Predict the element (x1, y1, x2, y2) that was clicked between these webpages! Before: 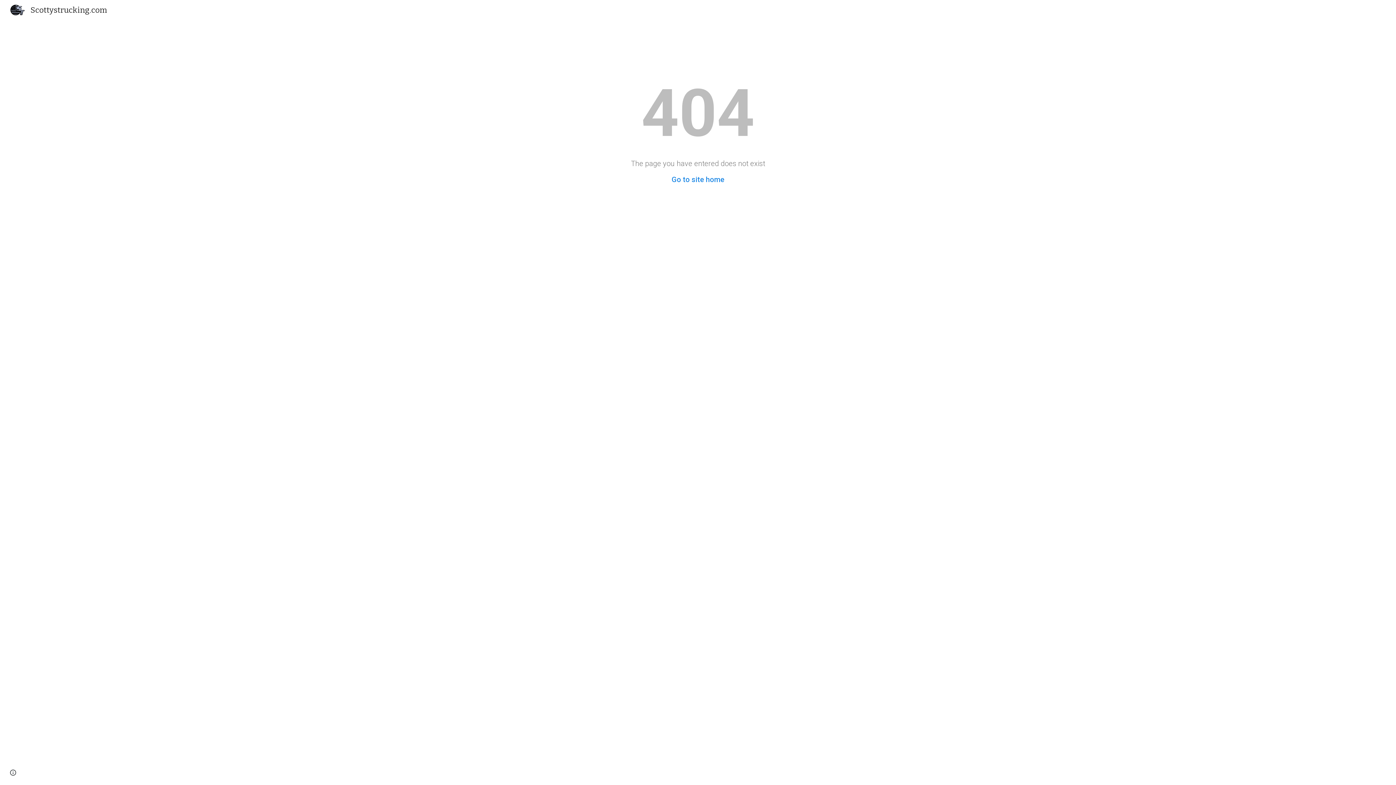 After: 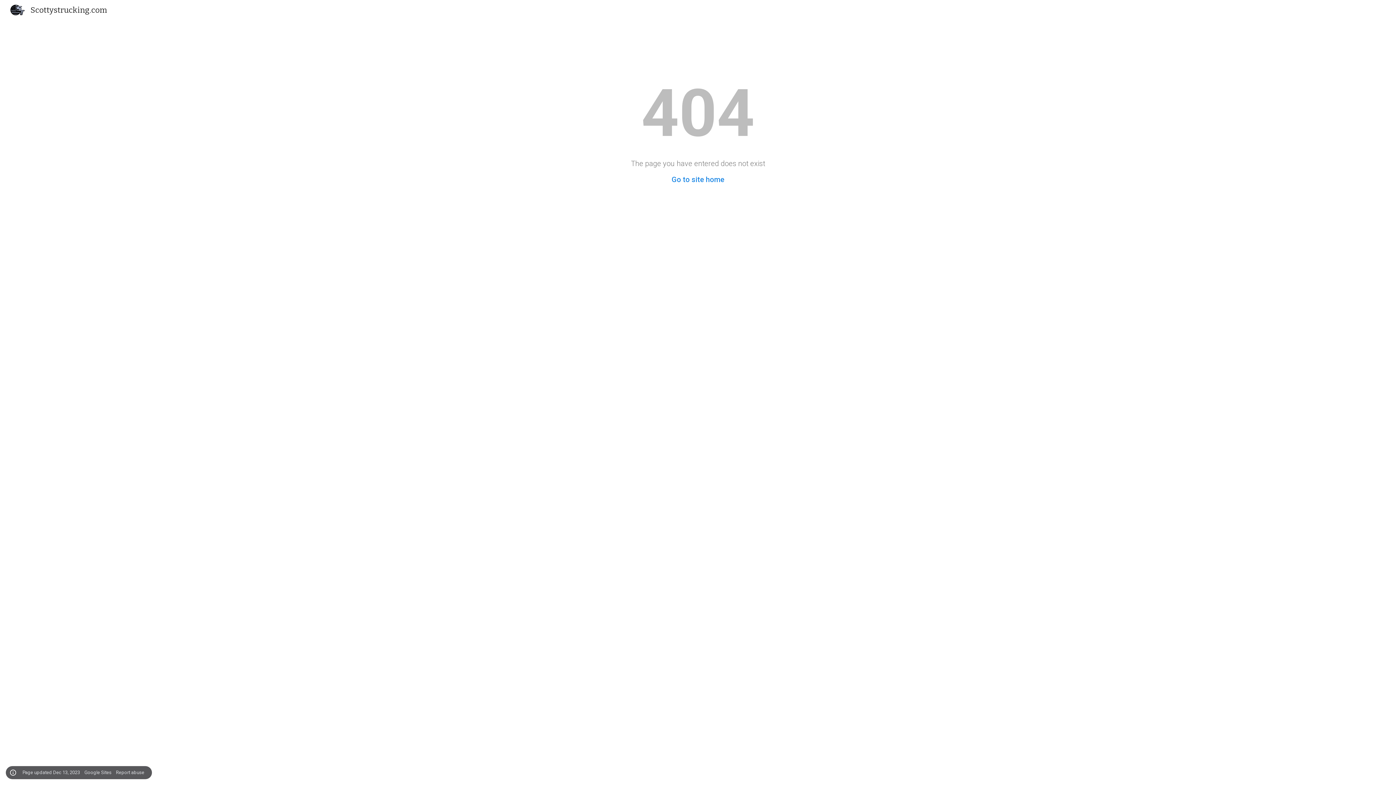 Action: label: Site actions bbox: (8, 768, 18, 778)